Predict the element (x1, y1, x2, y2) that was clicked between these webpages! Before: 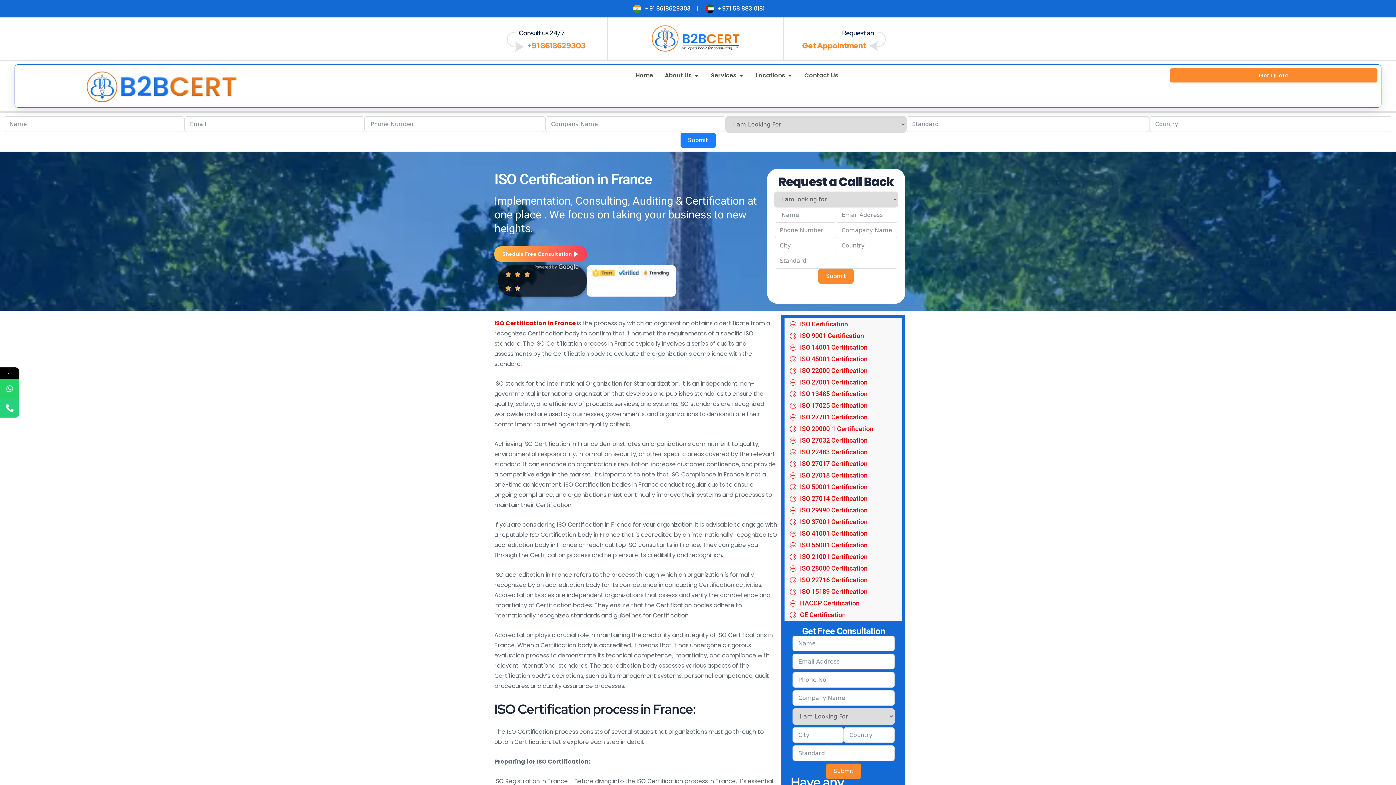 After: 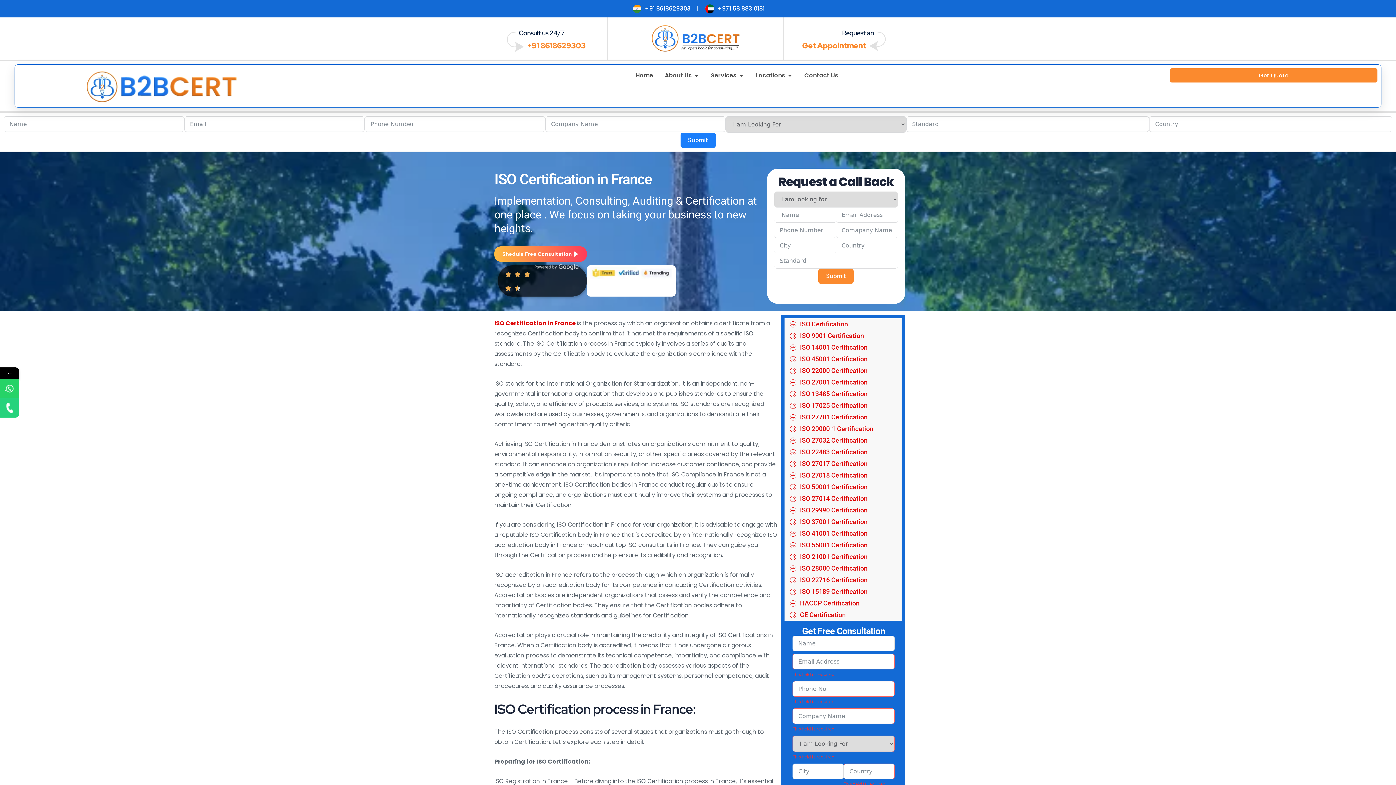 Action: label: Submit bbox: (826, 763, 861, 779)